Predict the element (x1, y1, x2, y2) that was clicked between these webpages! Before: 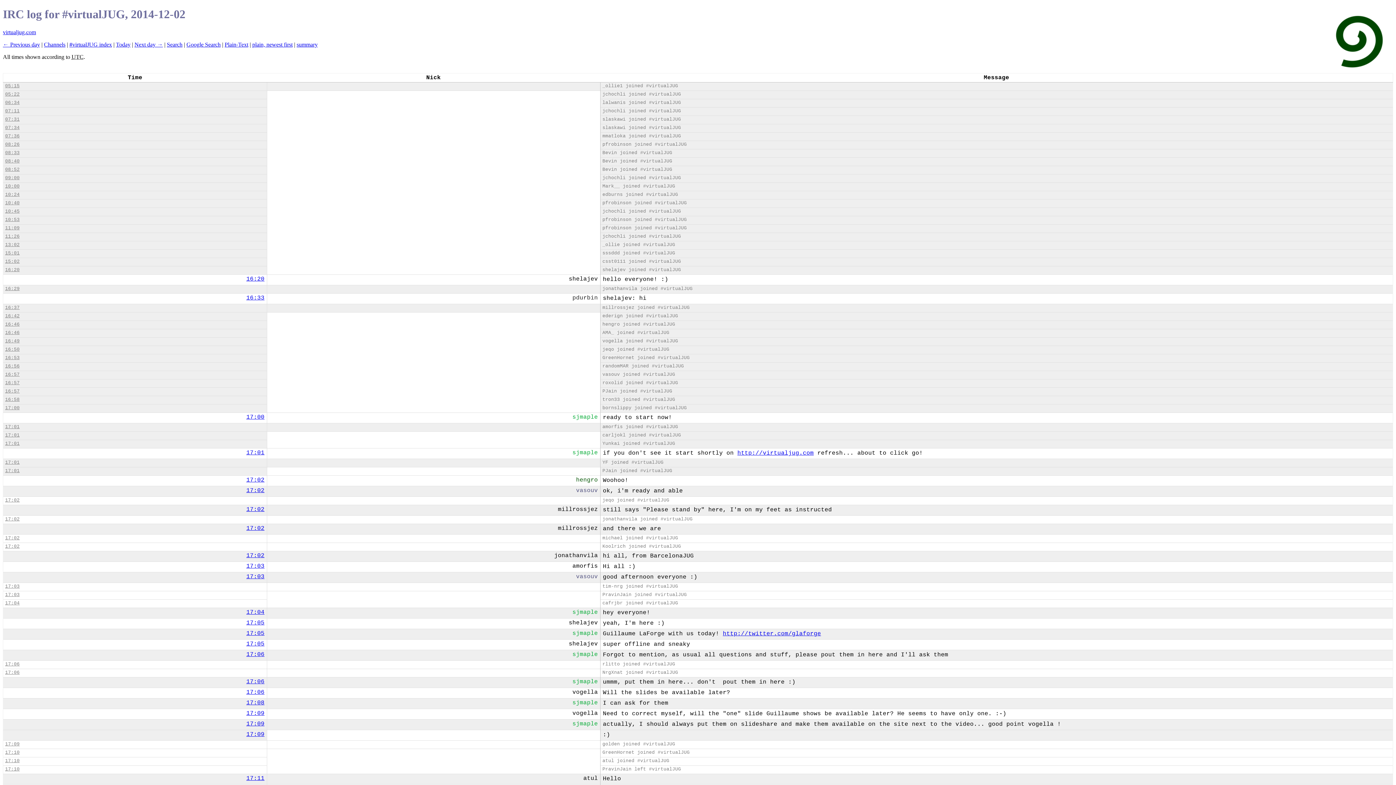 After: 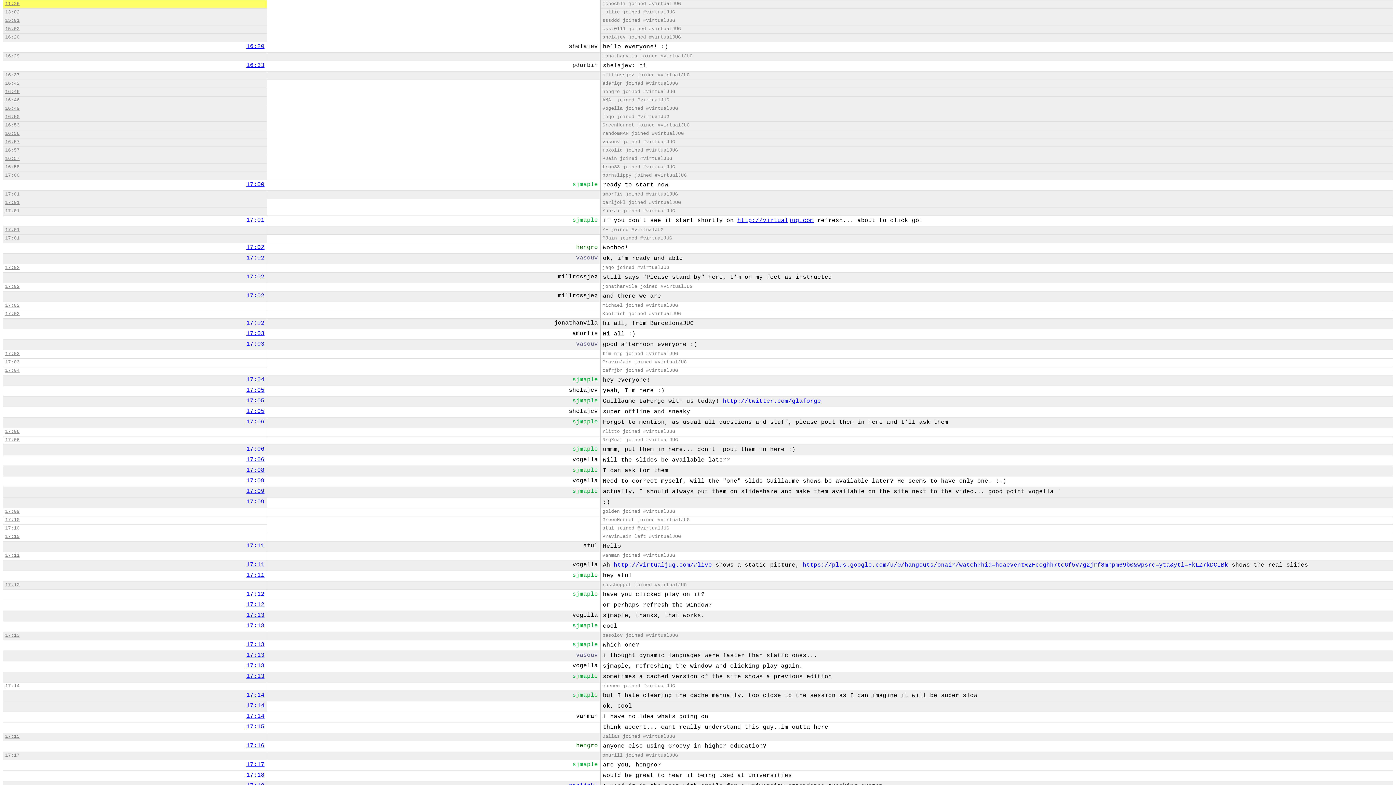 Action: bbox: (5, 233, 19, 239) label: 11:26